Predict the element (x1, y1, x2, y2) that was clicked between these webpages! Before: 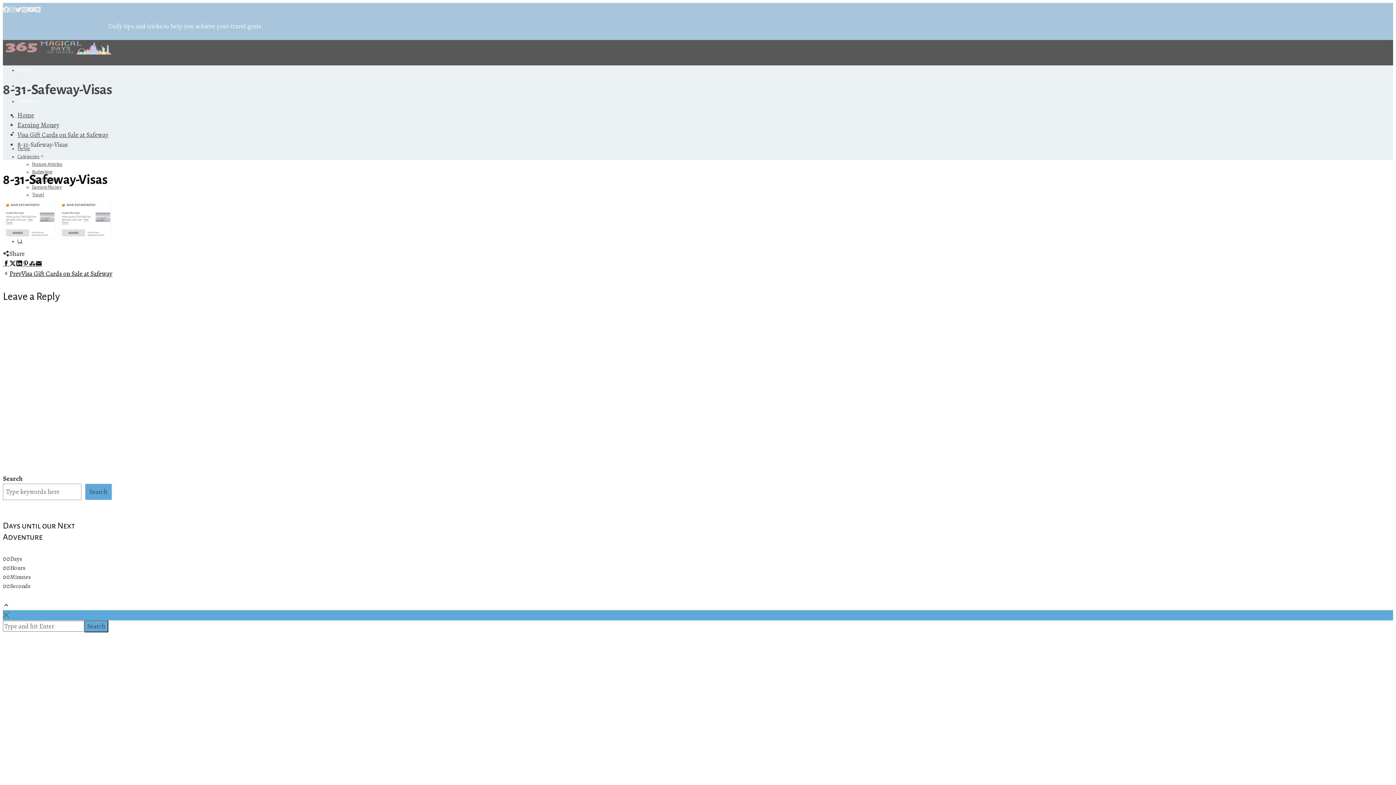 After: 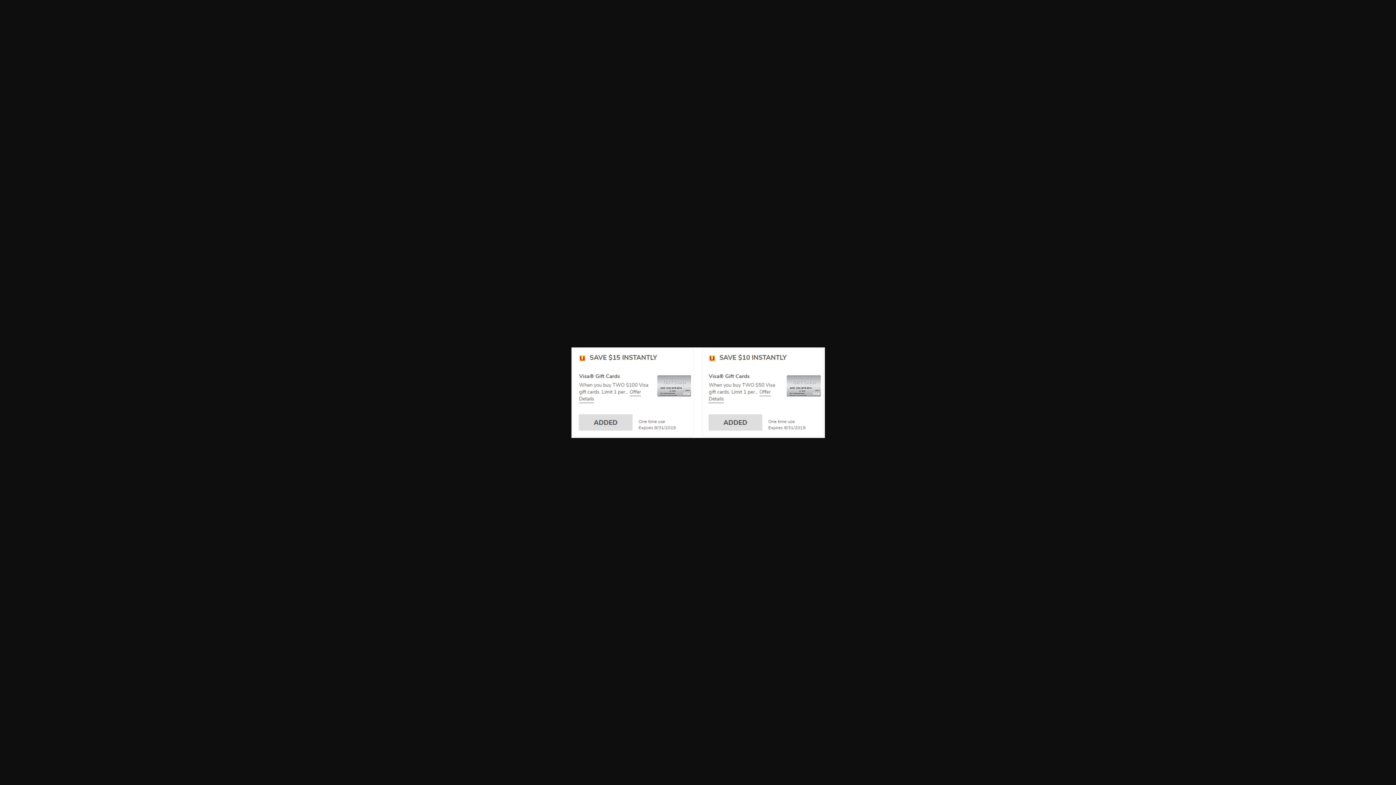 Action: bbox: (2, 232, 112, 241)